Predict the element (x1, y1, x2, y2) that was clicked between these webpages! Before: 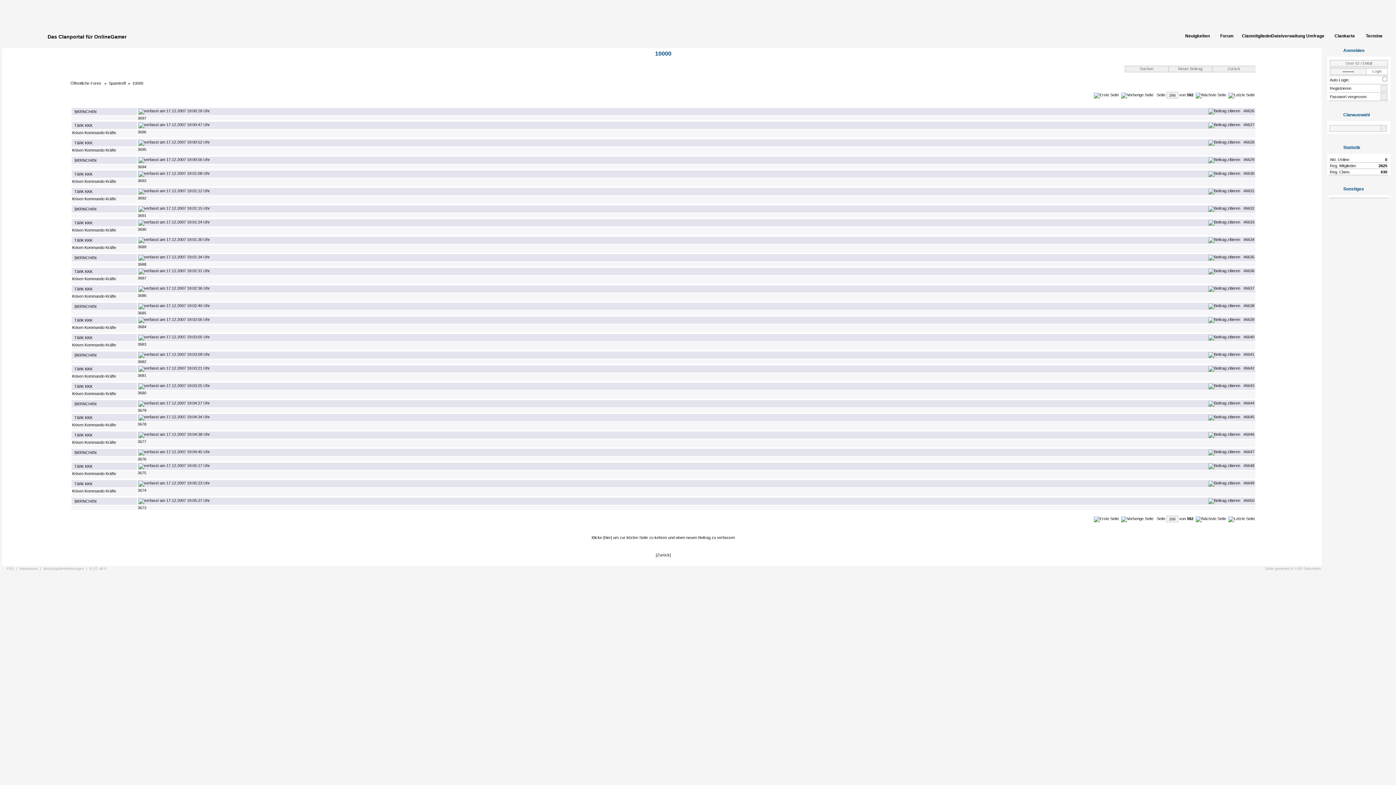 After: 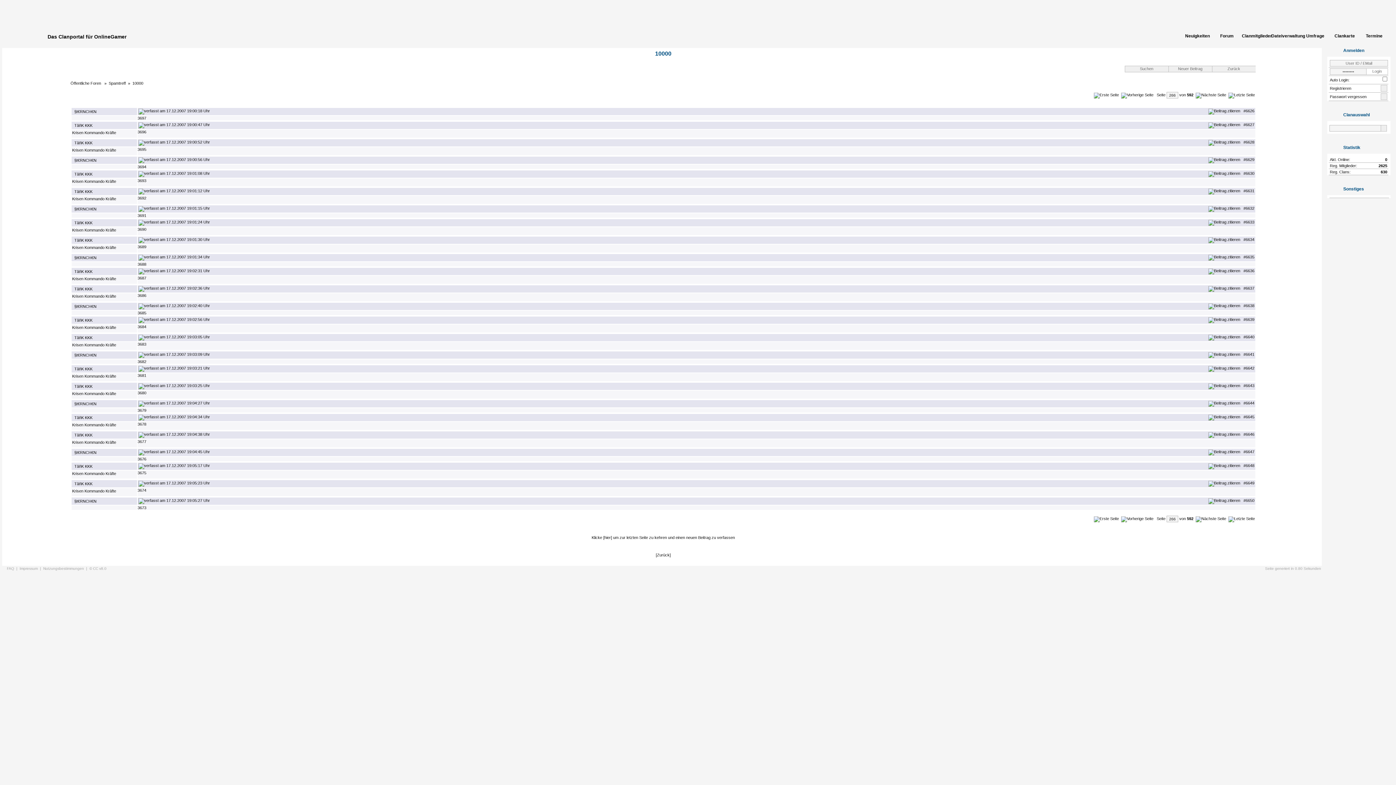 Action: bbox: (1208, 303, 1240, 308)